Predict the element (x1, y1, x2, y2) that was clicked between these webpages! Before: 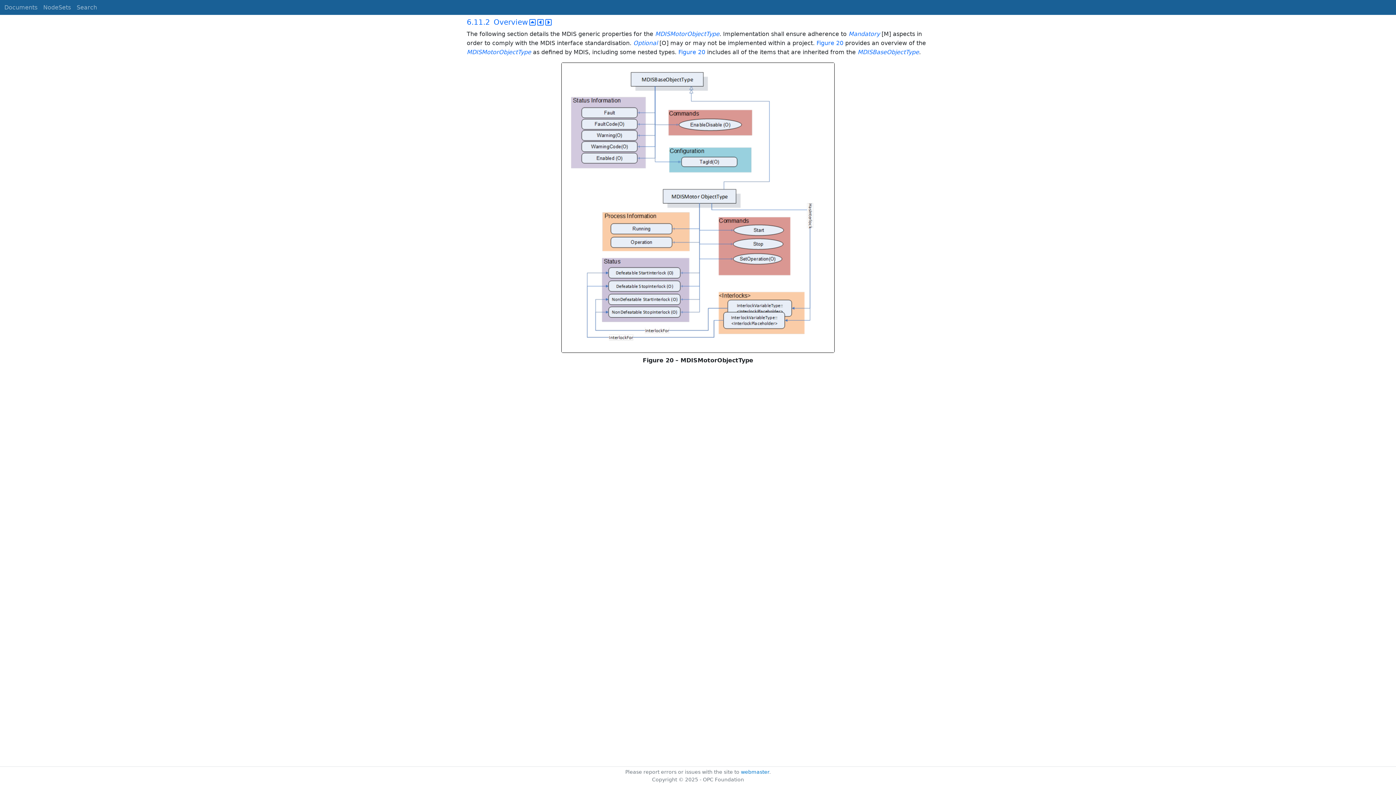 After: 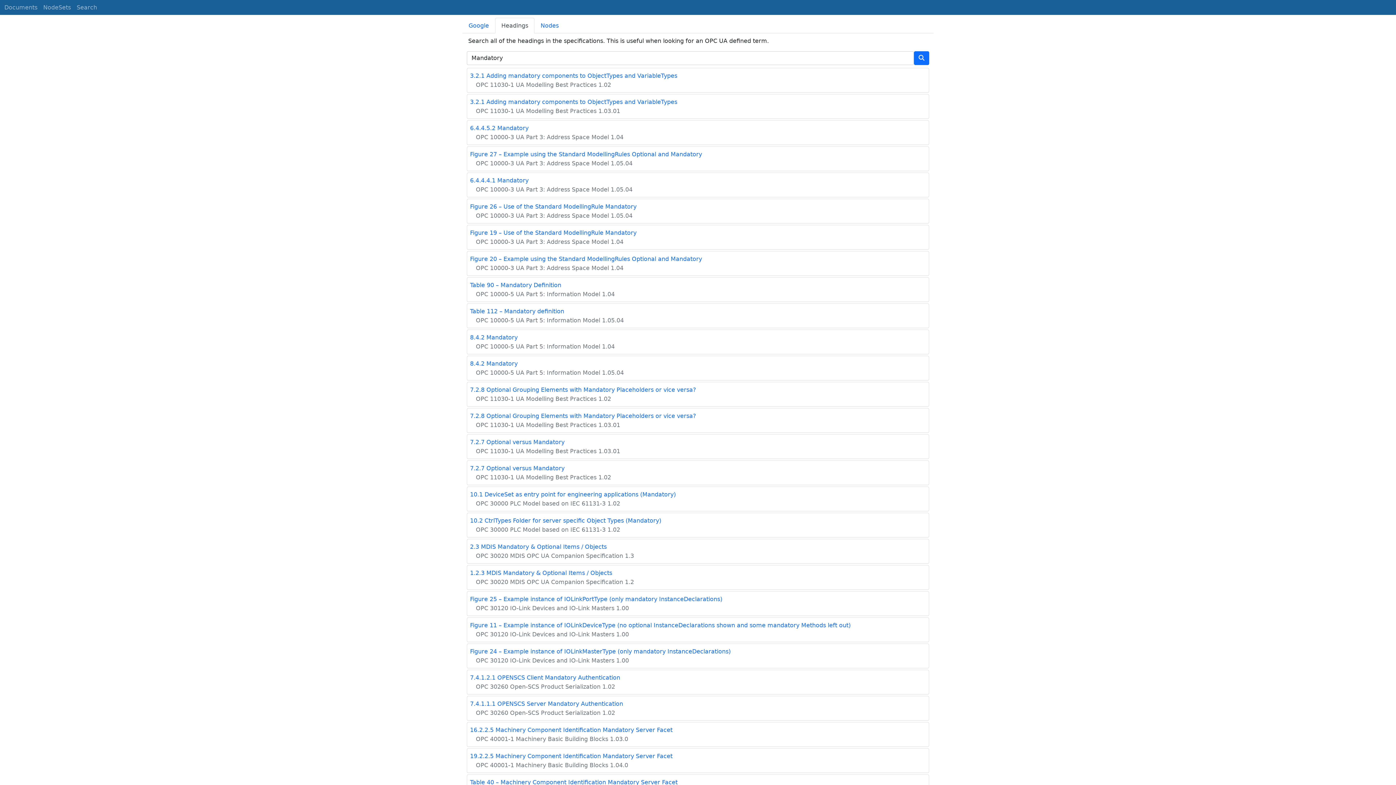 Action: label: Mandatory bbox: (848, 30, 880, 37)